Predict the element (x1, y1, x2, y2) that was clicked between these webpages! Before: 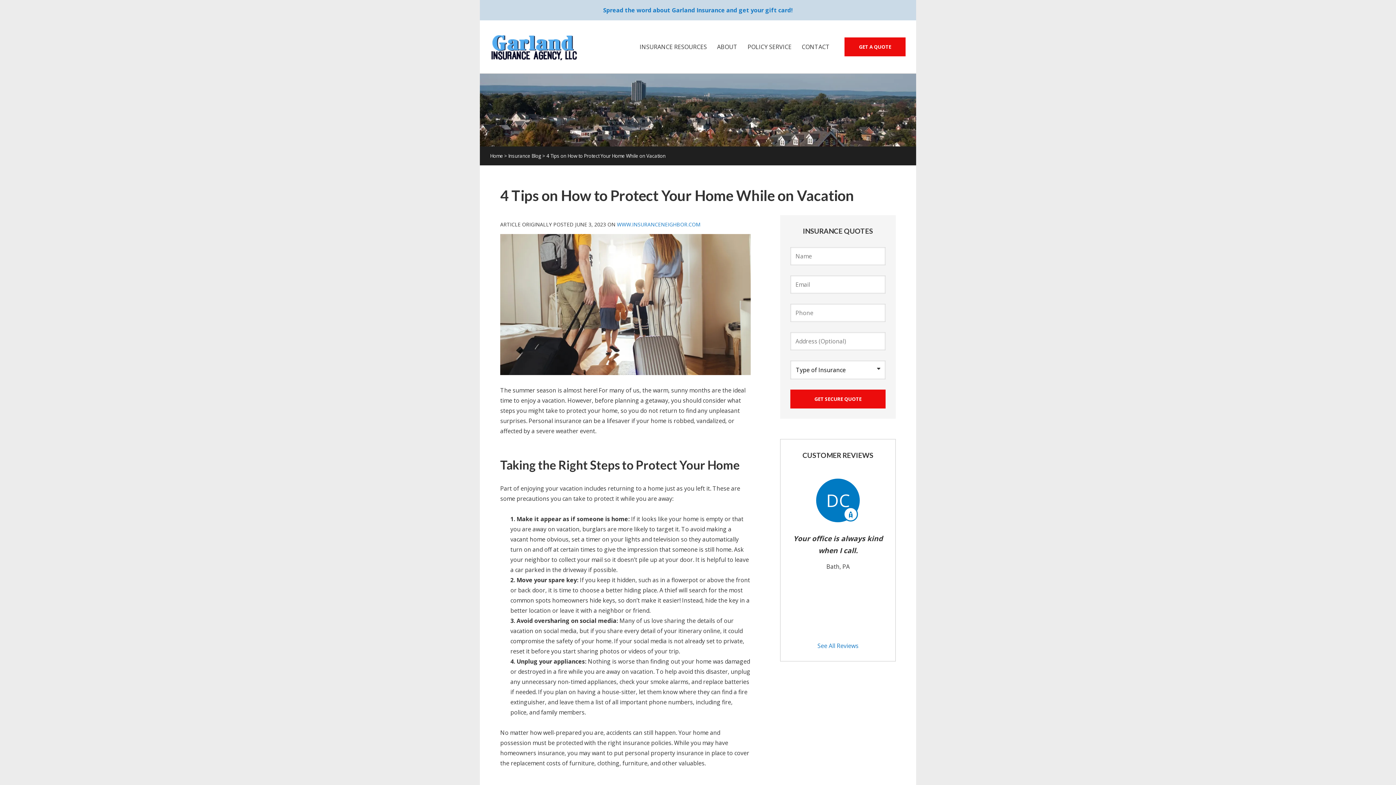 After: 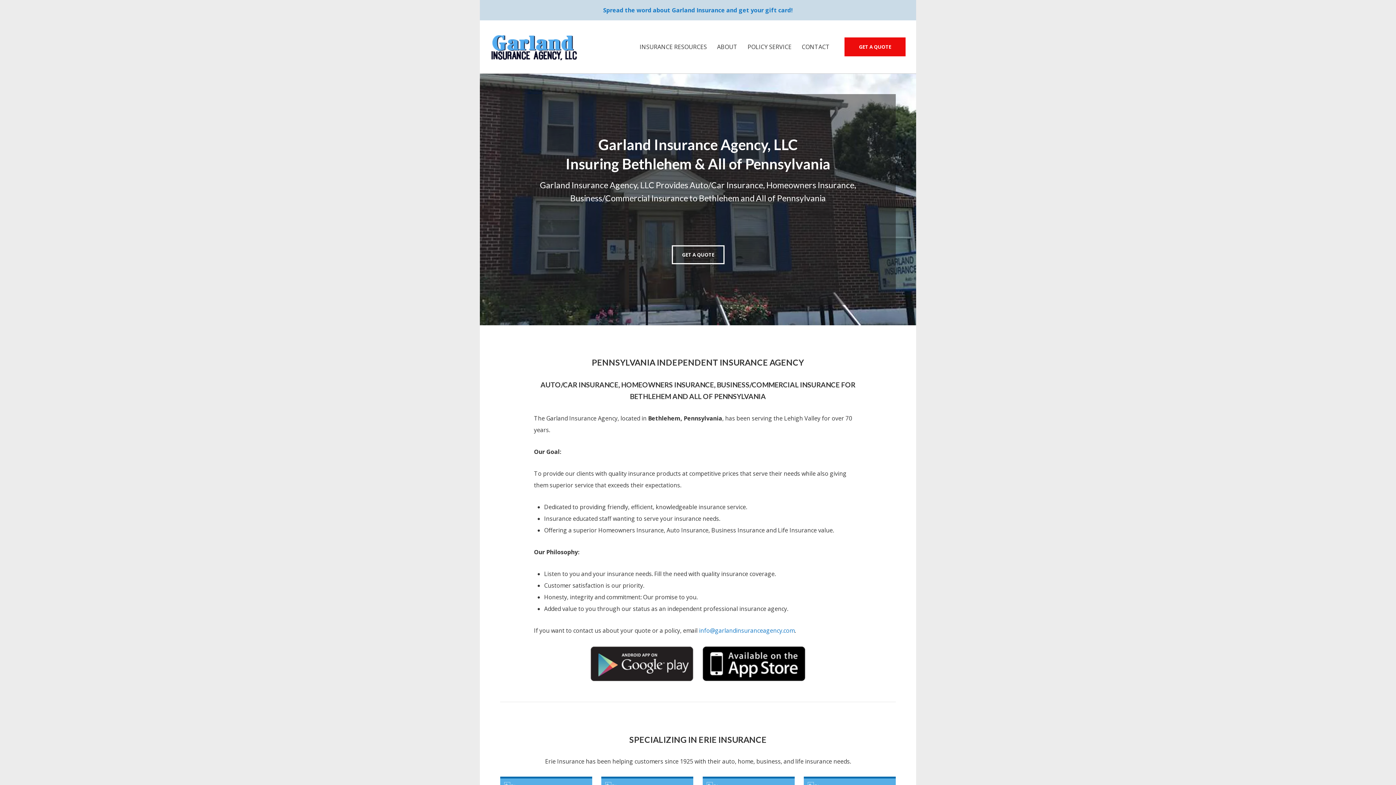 Action: label: Home bbox: (490, 152, 503, 159)